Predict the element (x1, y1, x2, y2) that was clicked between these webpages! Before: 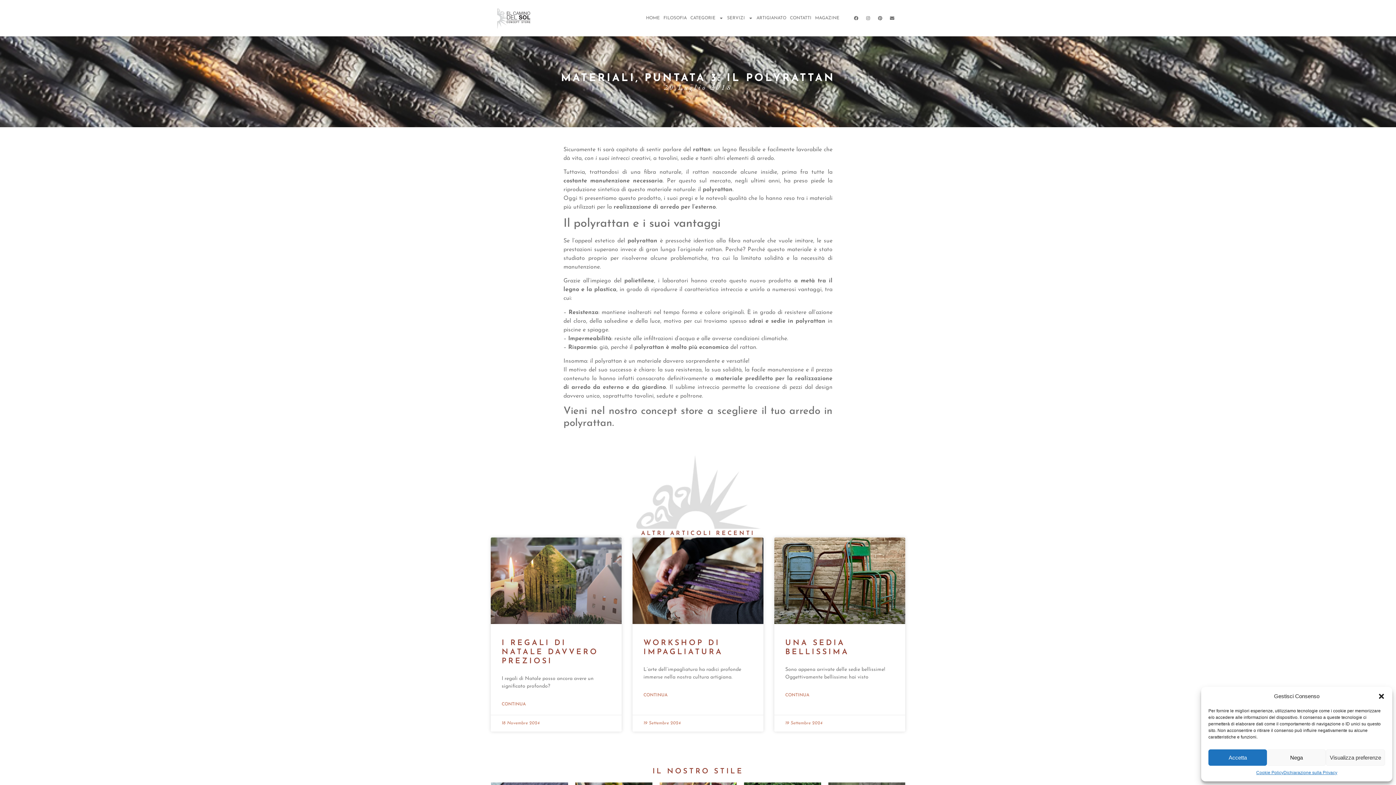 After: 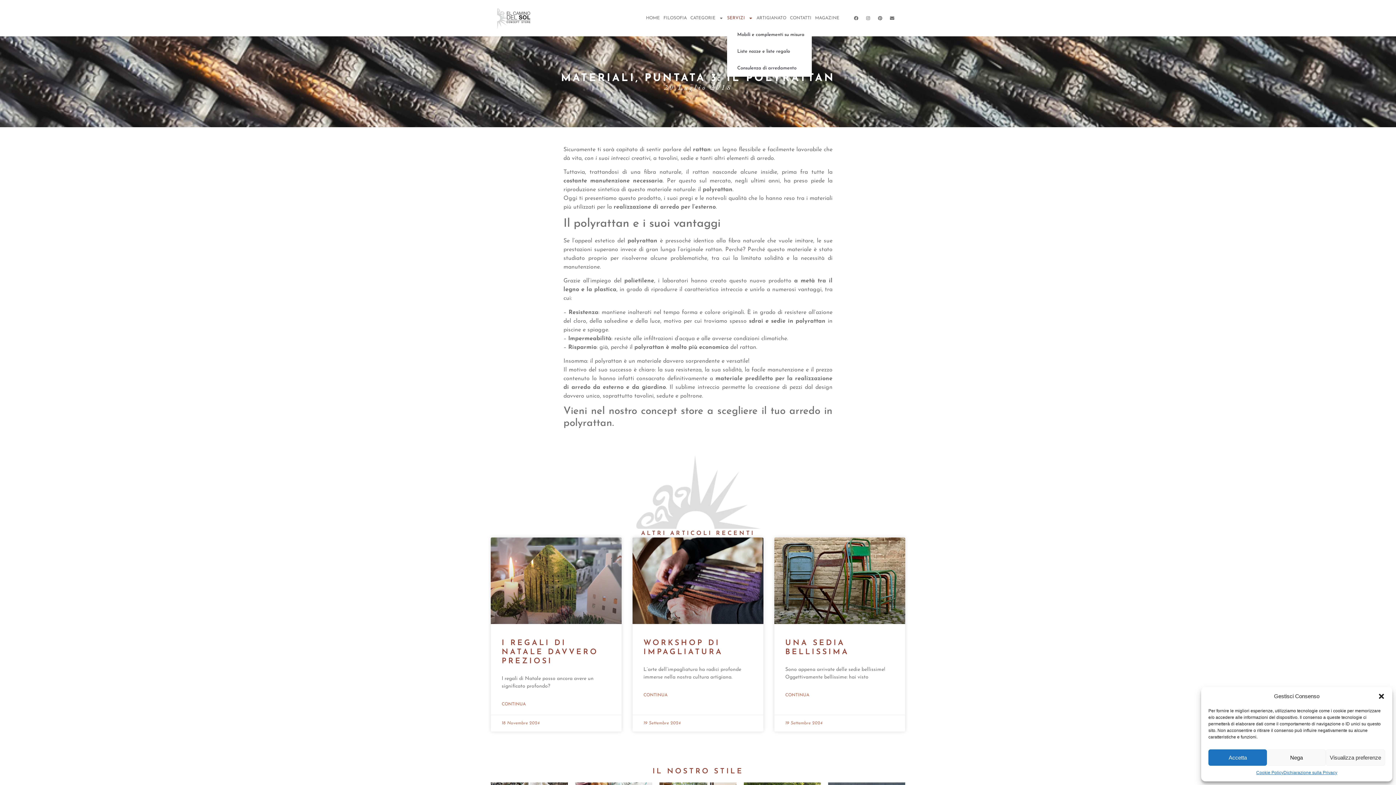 Action: label: SERVIZI bbox: (727, 9, 753, 26)